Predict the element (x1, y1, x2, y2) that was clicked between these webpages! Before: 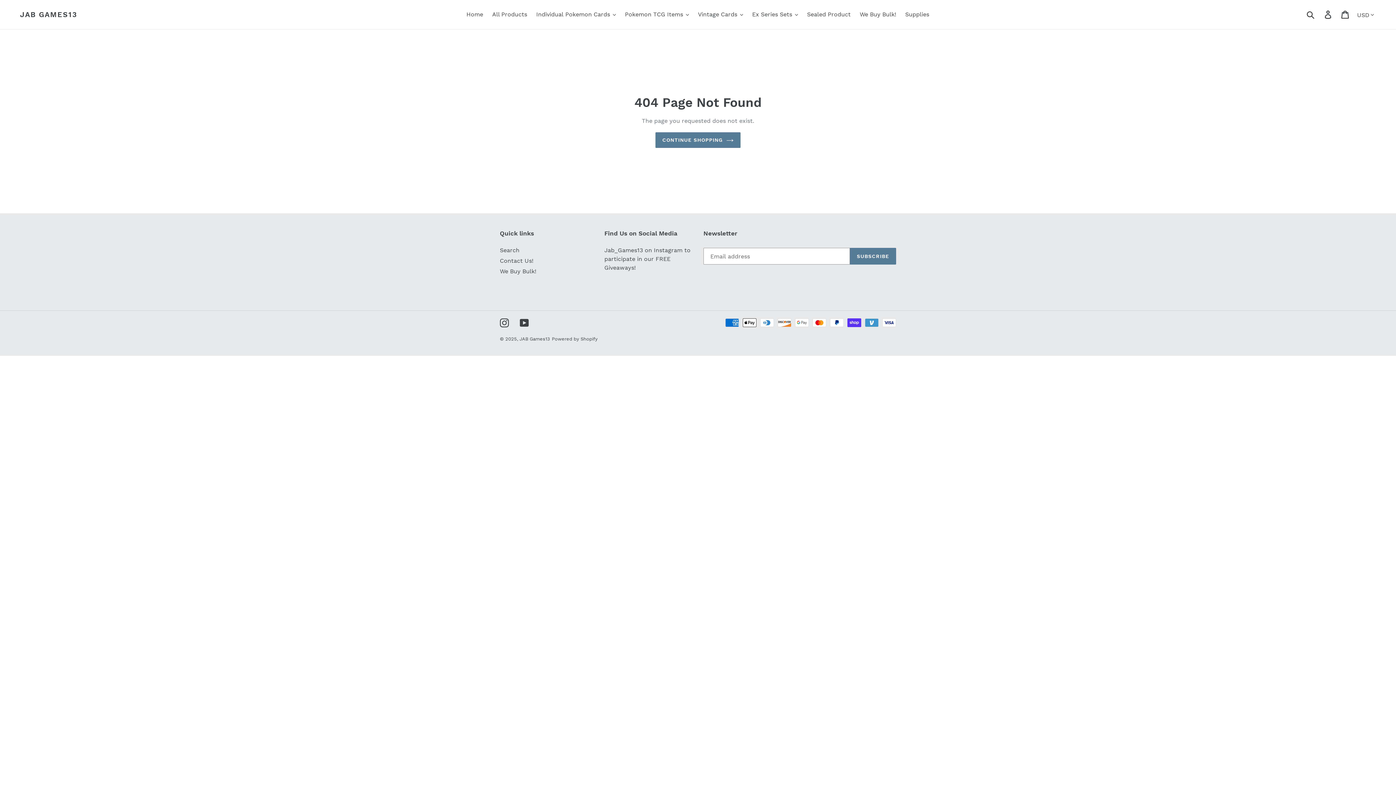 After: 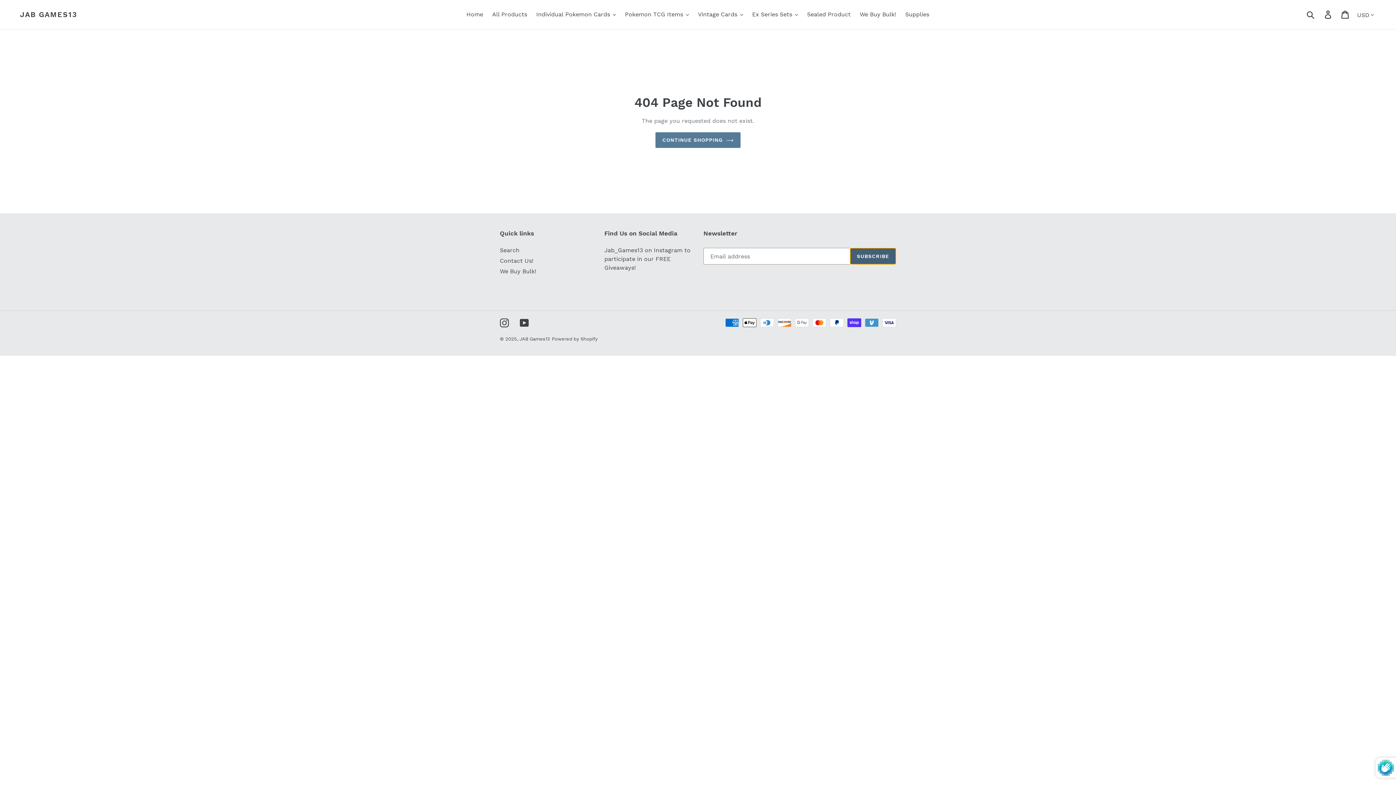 Action: label: SUBSCRIBE bbox: (850, 248, 896, 264)